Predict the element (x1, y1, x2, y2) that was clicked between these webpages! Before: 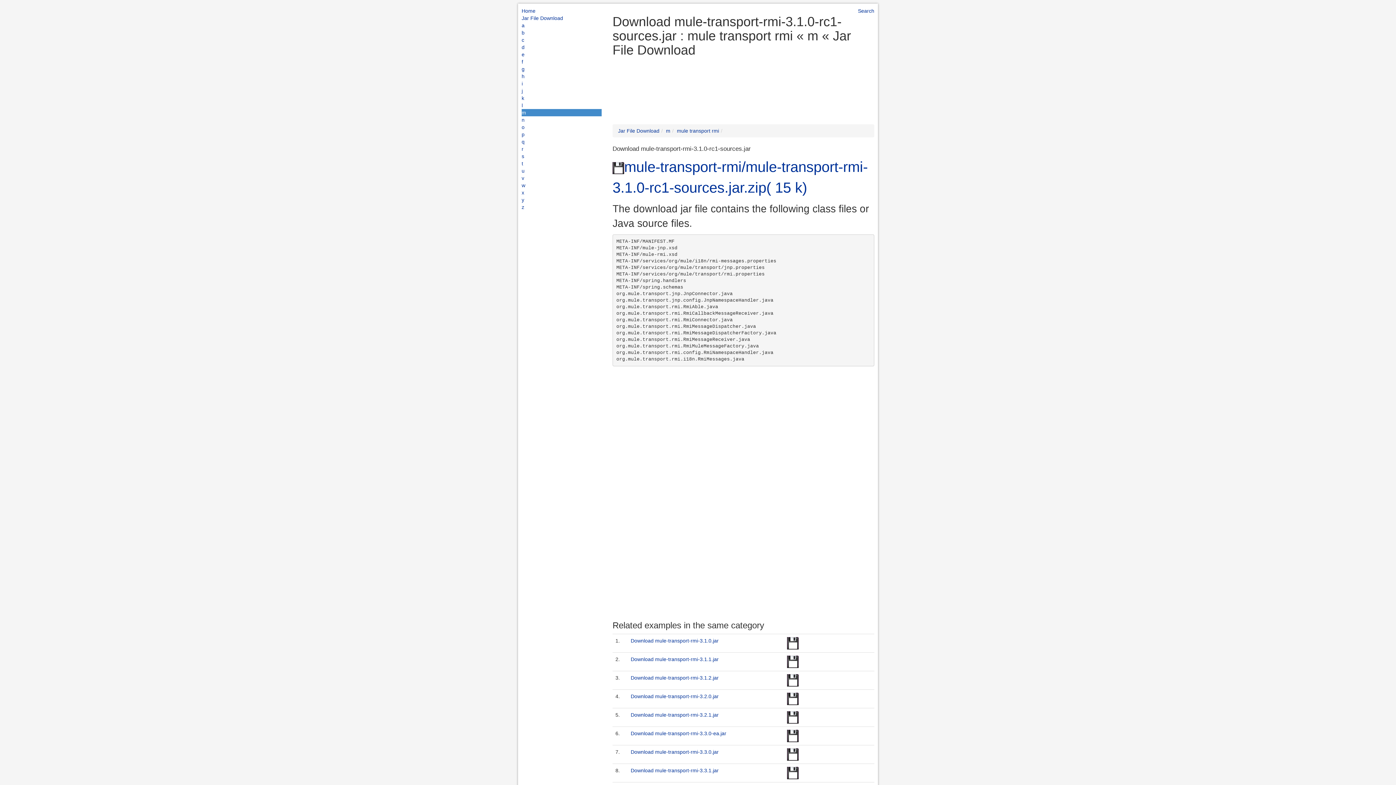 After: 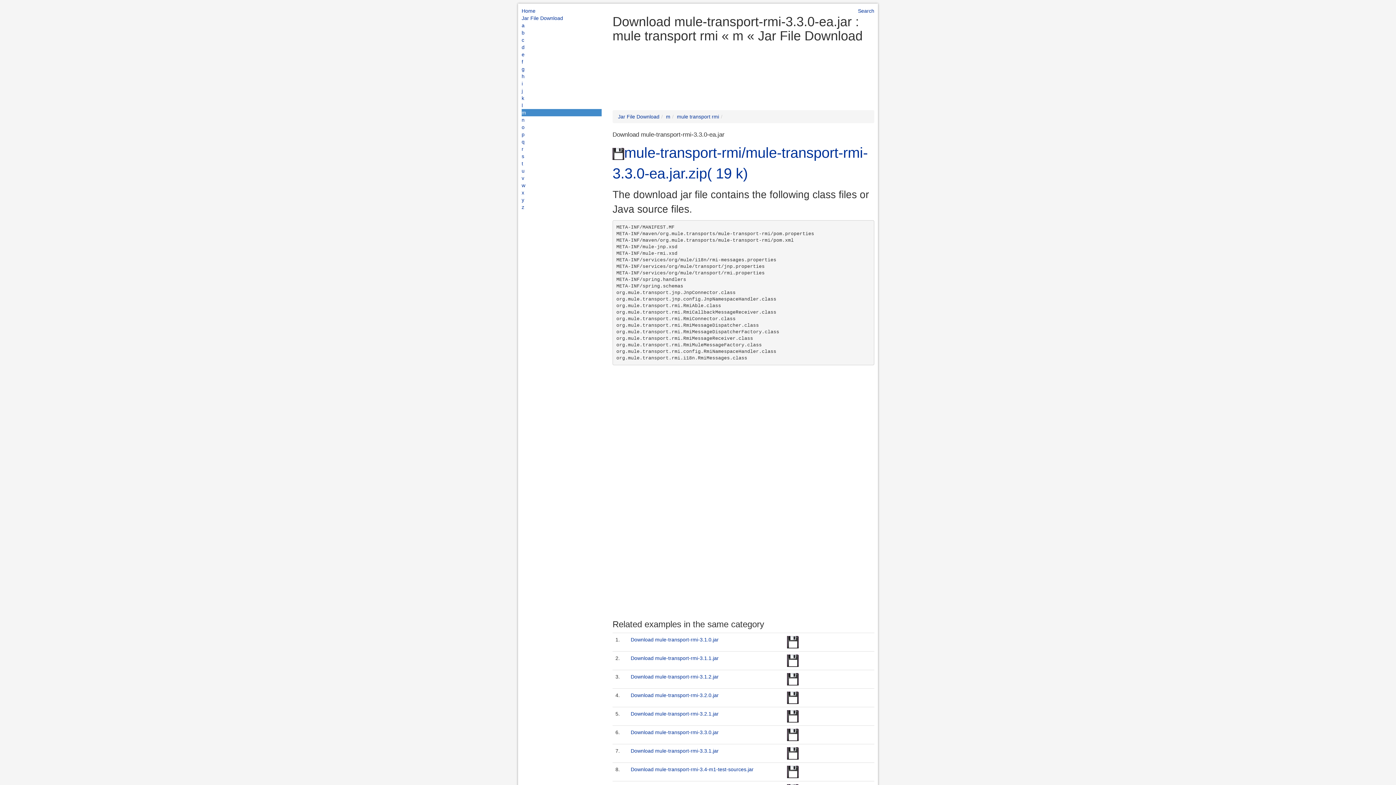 Action: bbox: (787, 732, 798, 738)